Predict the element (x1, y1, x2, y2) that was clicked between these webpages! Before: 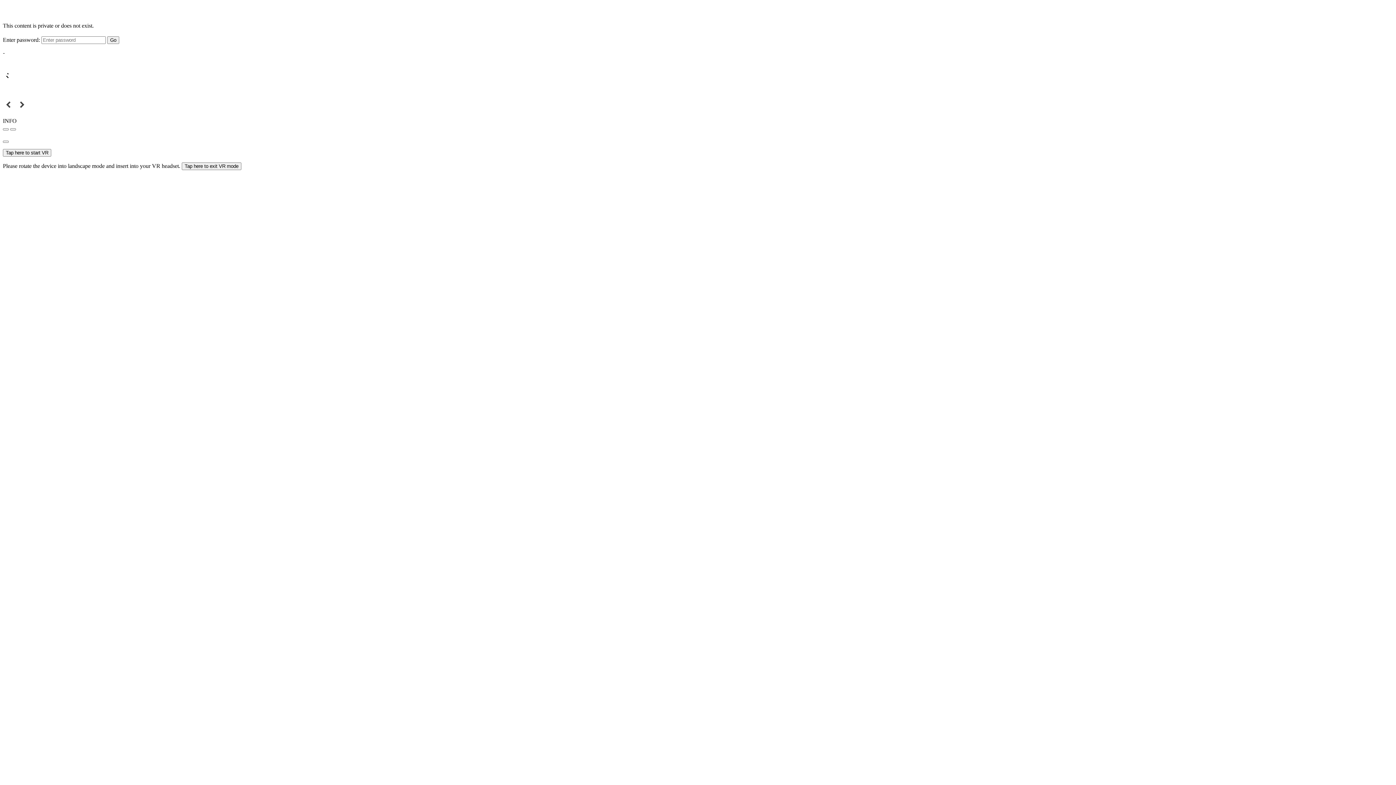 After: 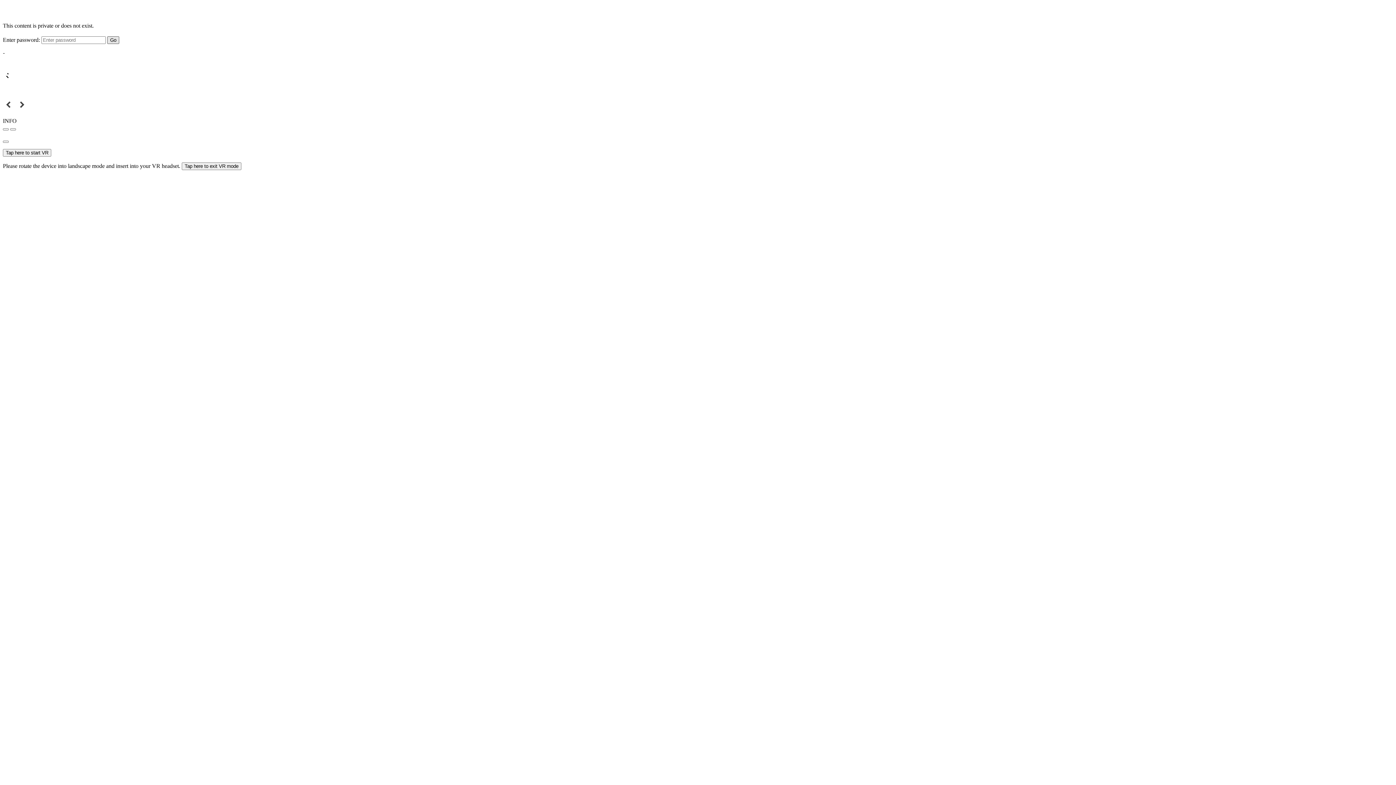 Action: label: Go bbox: (107, 36, 119, 43)